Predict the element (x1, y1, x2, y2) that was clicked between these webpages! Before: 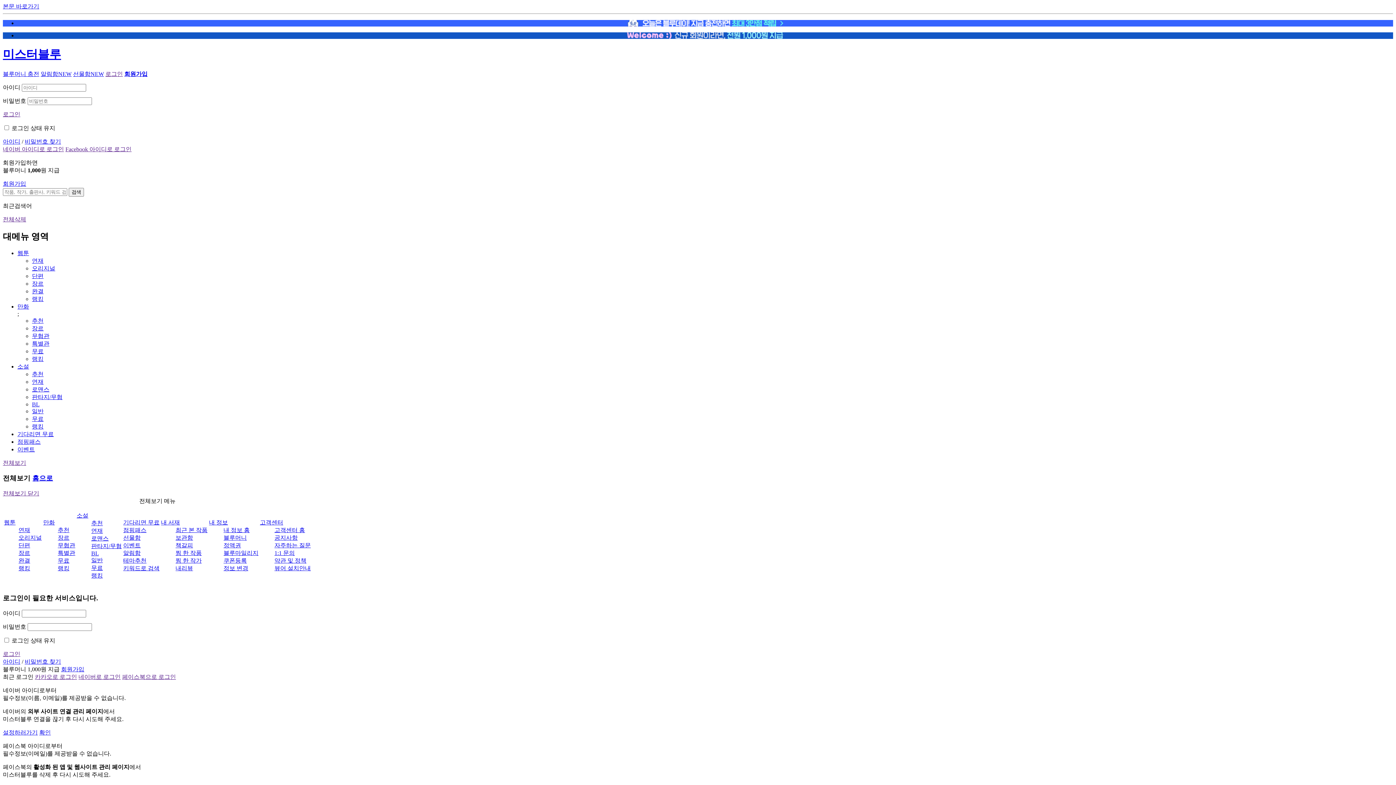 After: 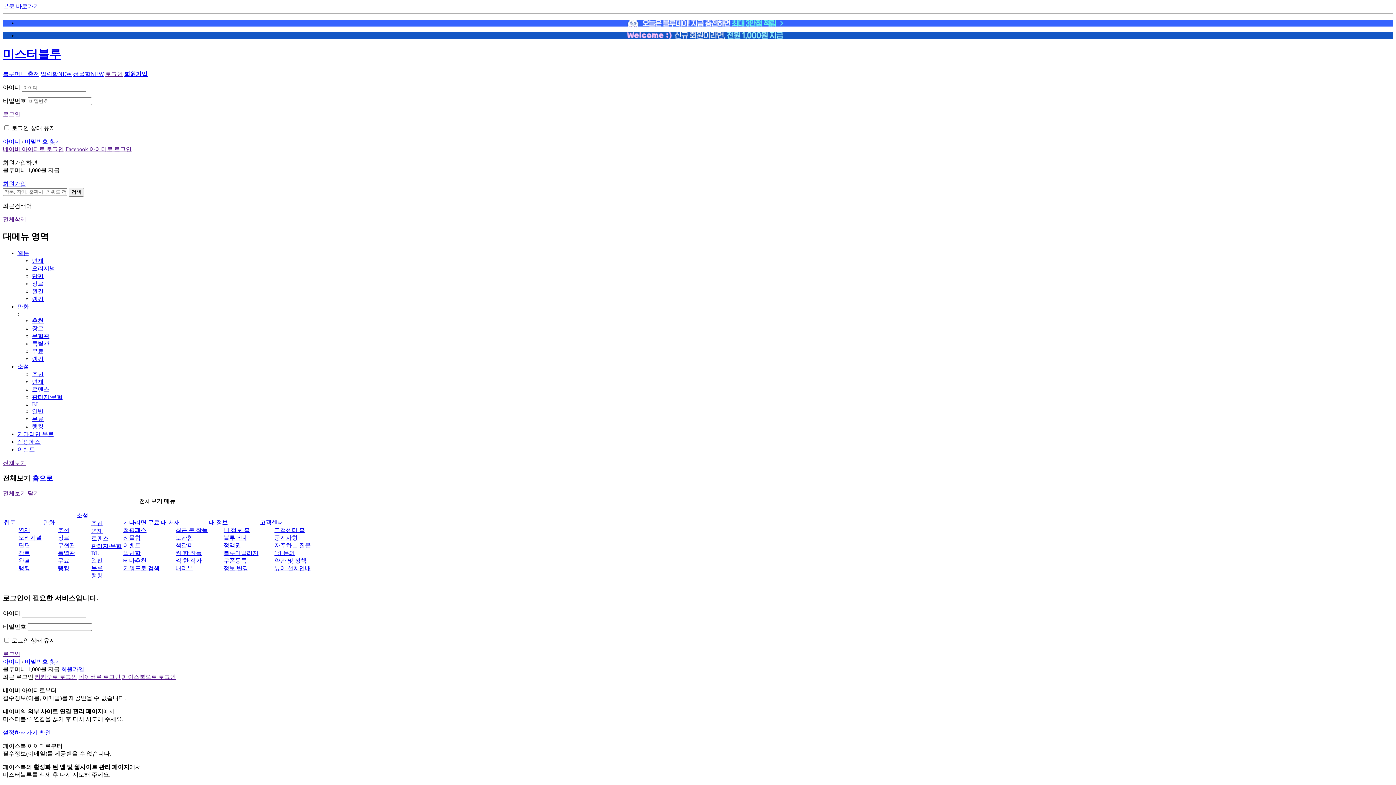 Action: label: 알림함NEW bbox: (40, 70, 71, 77)